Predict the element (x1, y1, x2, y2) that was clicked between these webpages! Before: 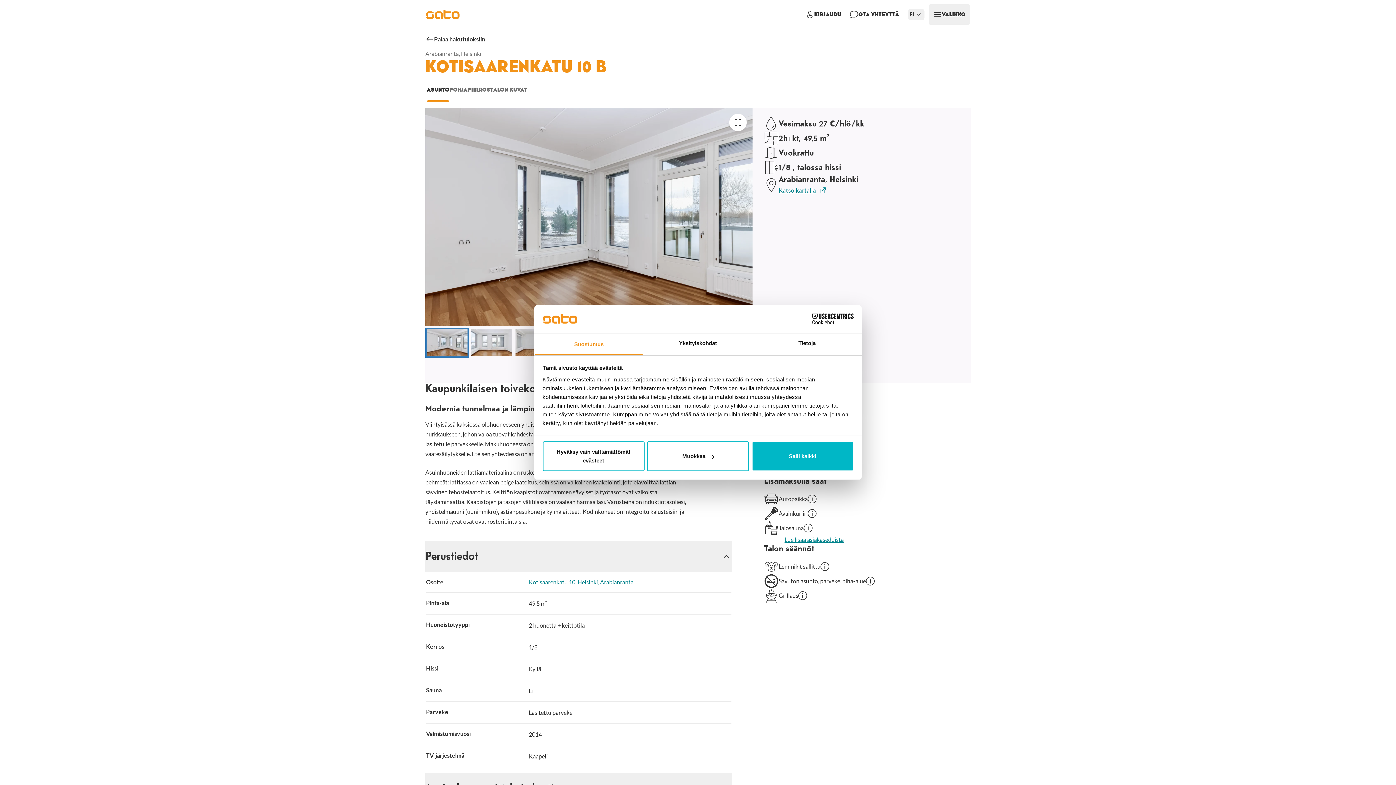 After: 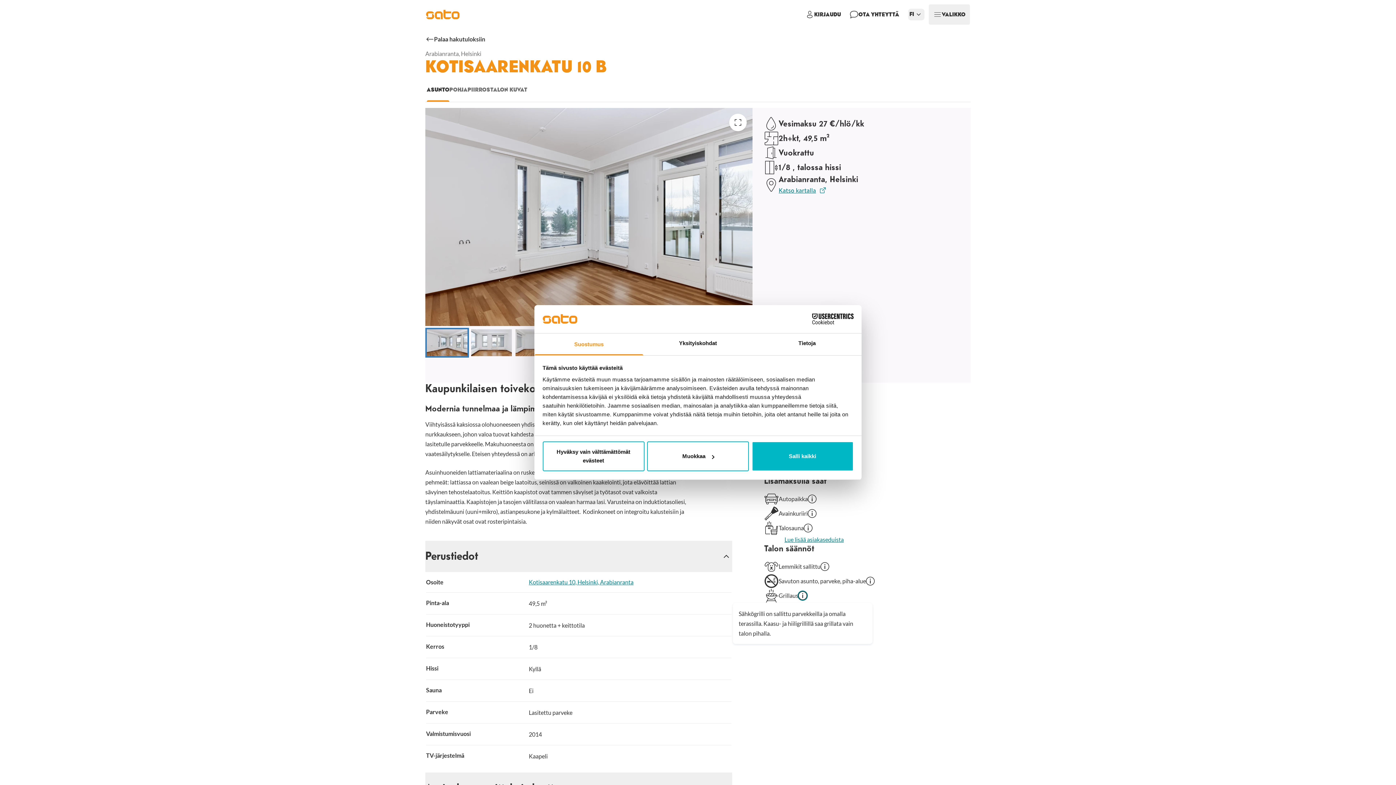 Action: bbox: (798, 591, 807, 600)